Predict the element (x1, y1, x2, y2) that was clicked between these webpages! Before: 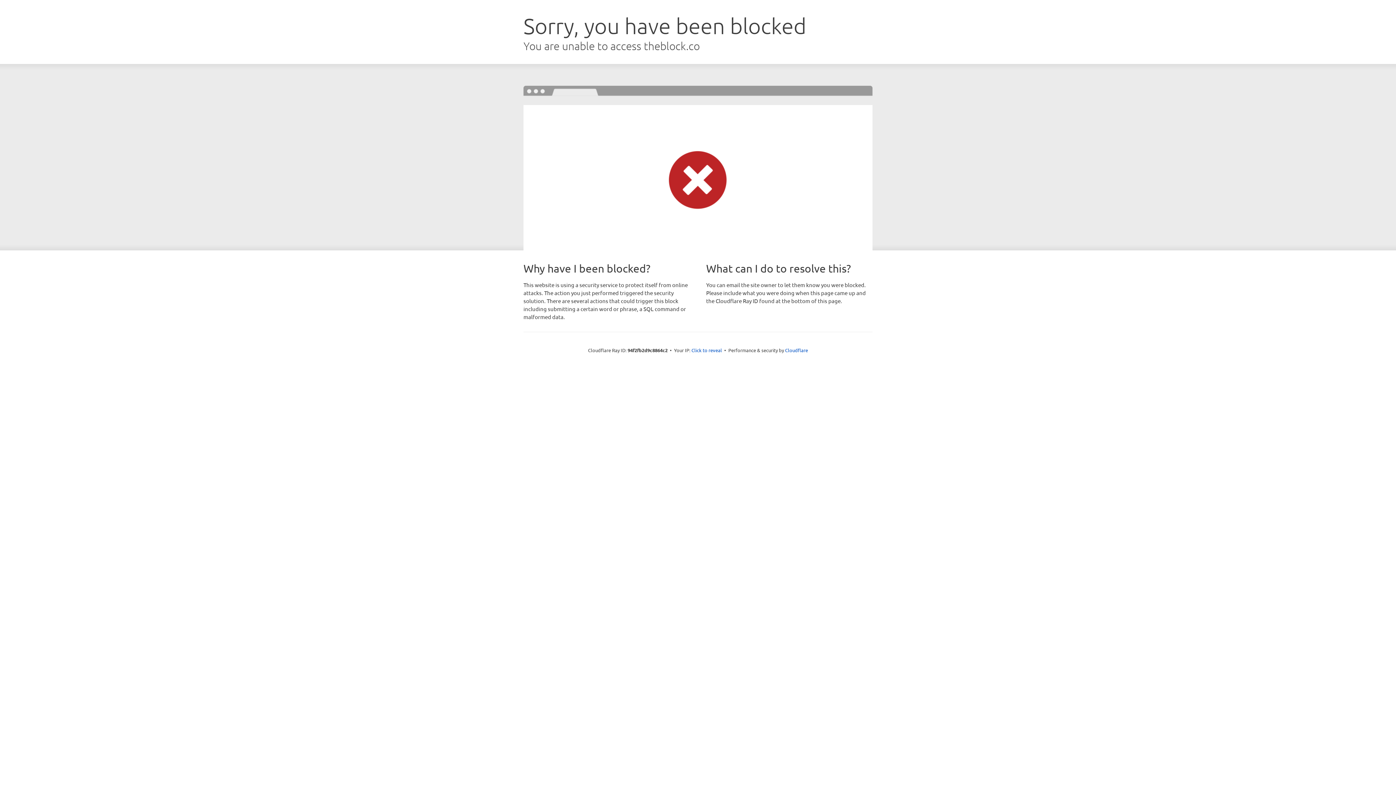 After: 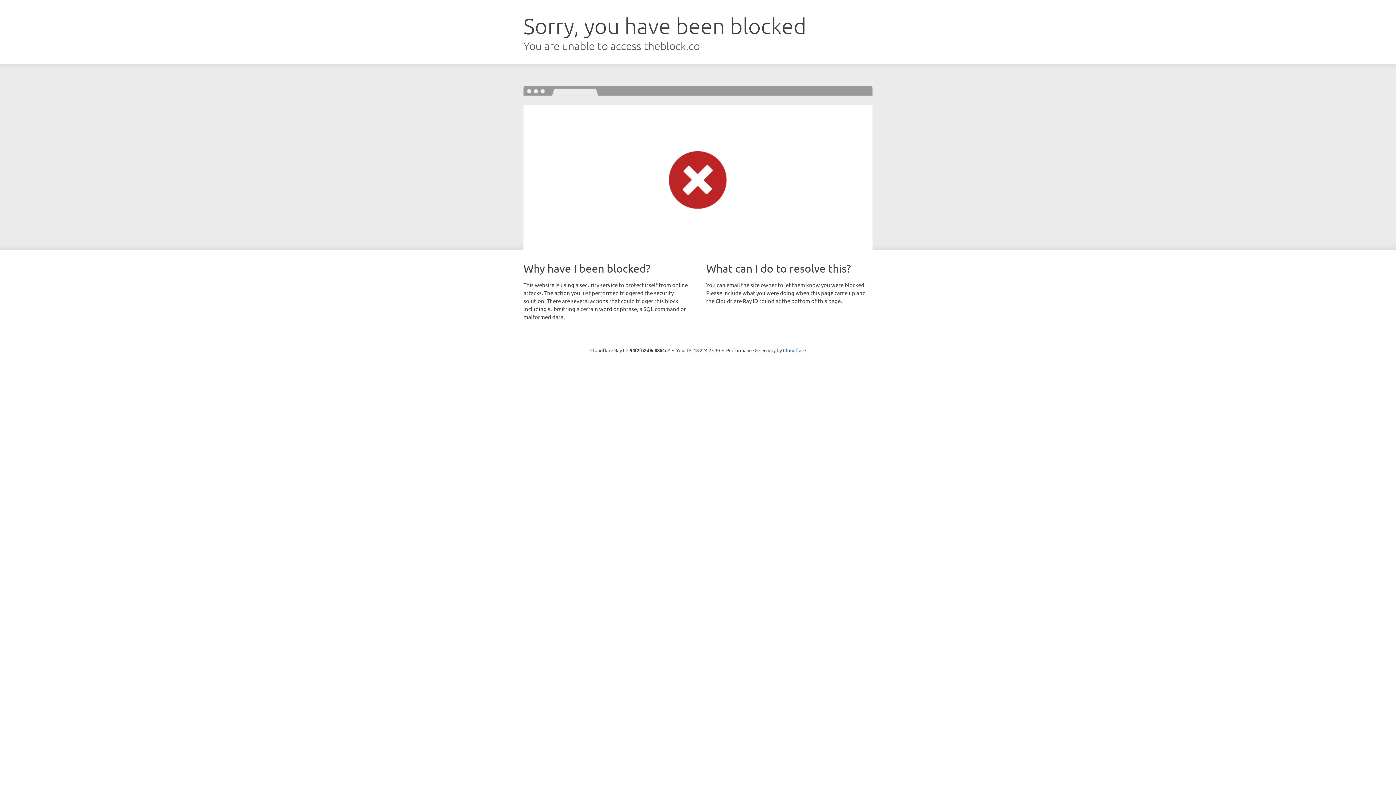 Action: bbox: (691, 346, 722, 353) label: Click to reveal